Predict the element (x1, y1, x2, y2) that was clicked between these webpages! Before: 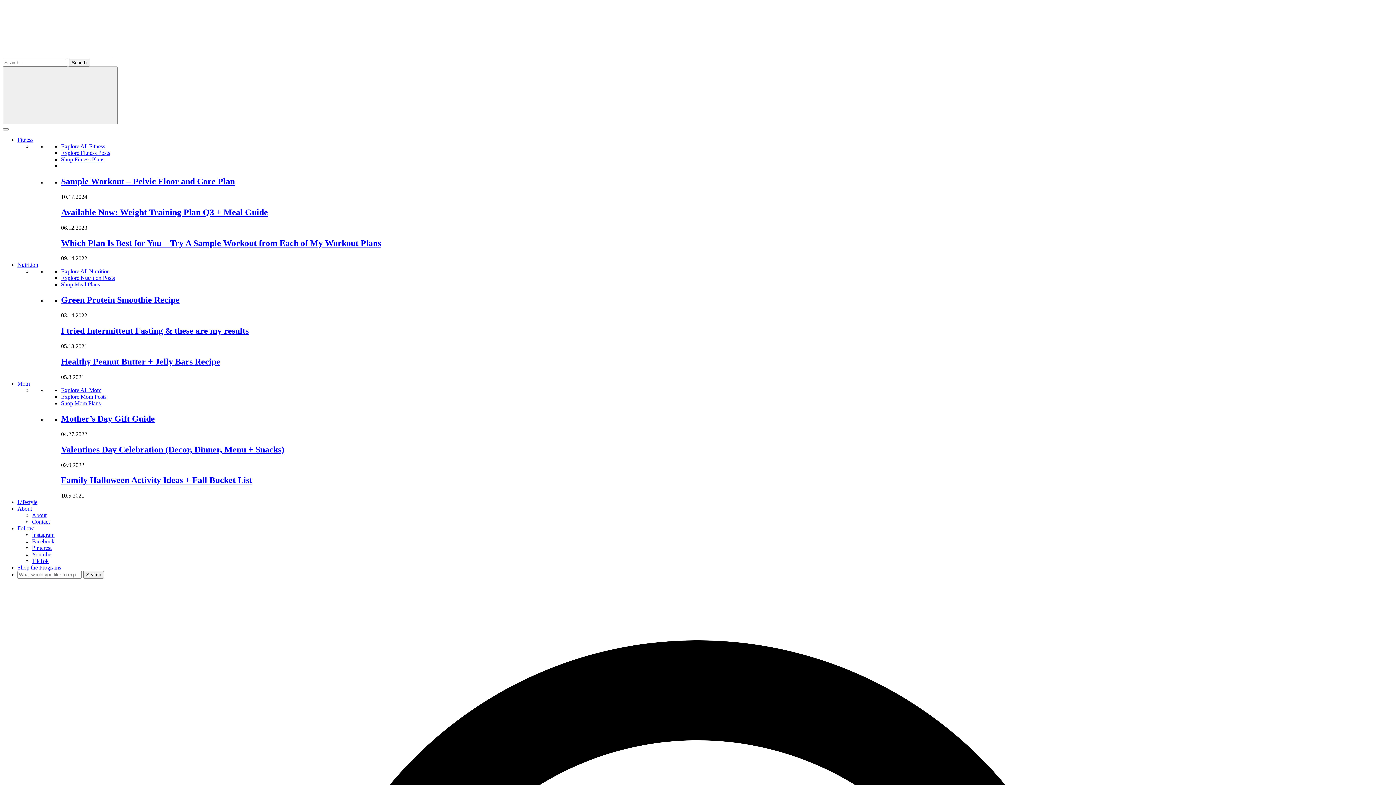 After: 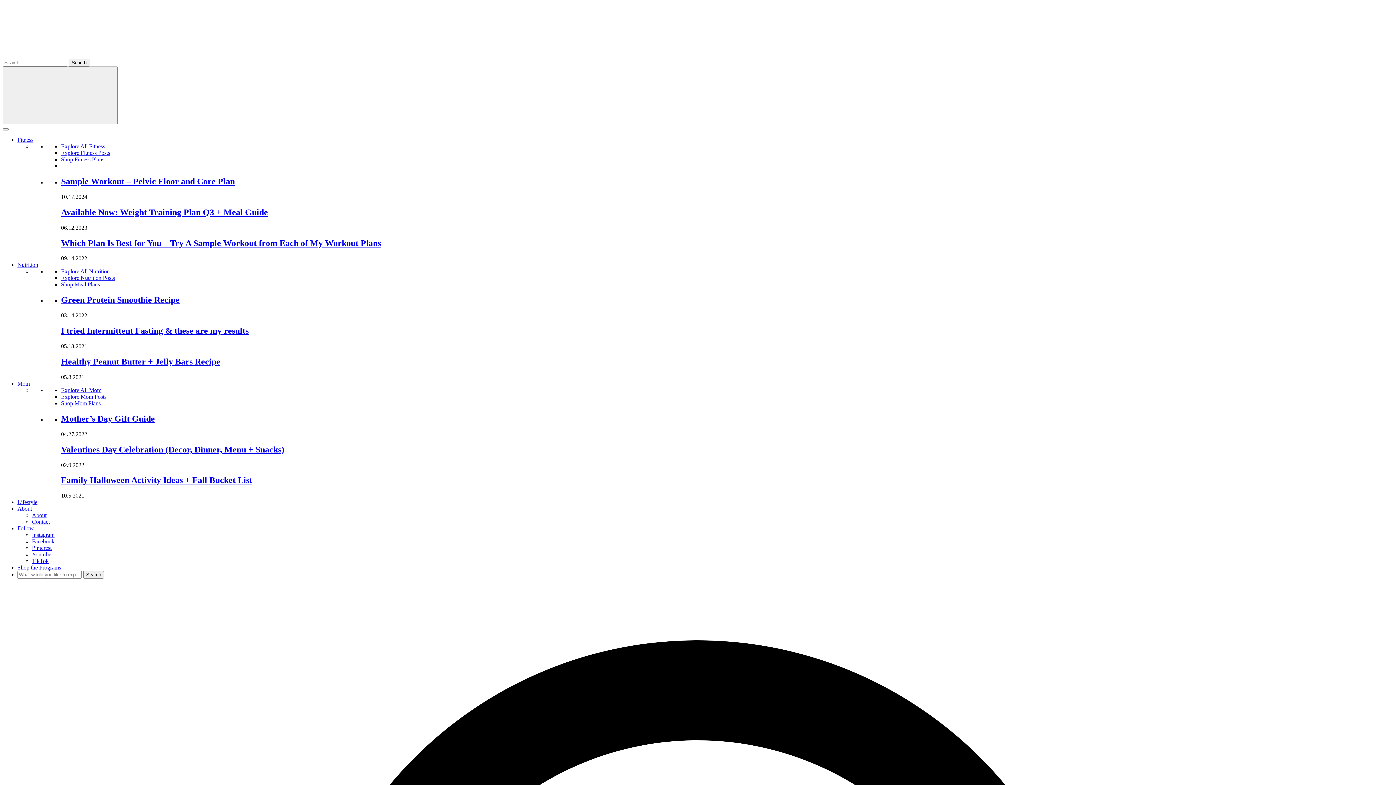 Action: bbox: (32, 512, 46, 518) label: About